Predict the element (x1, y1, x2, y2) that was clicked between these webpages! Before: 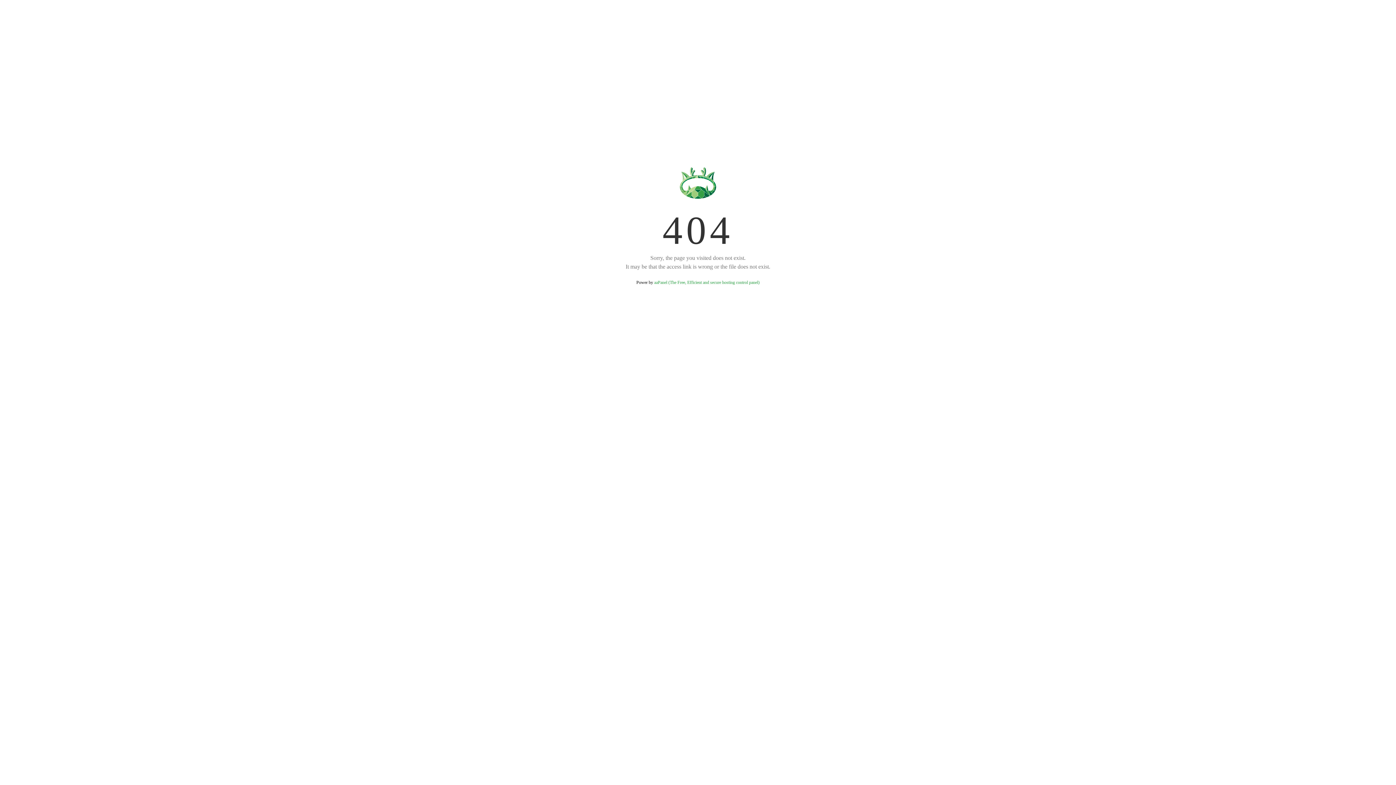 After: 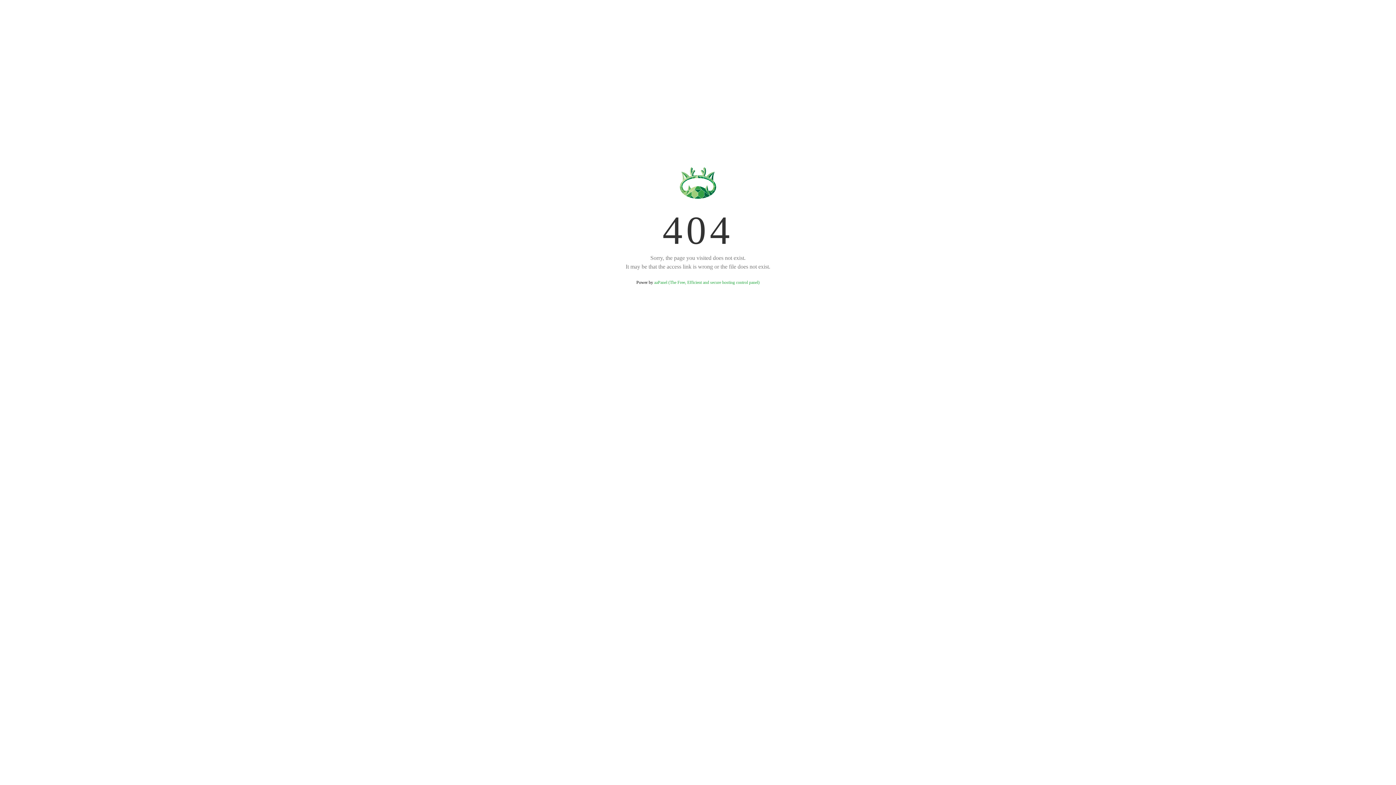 Action: label: aaPanel (The Free, Efficient and secure hosting control panel) bbox: (654, 280, 759, 285)